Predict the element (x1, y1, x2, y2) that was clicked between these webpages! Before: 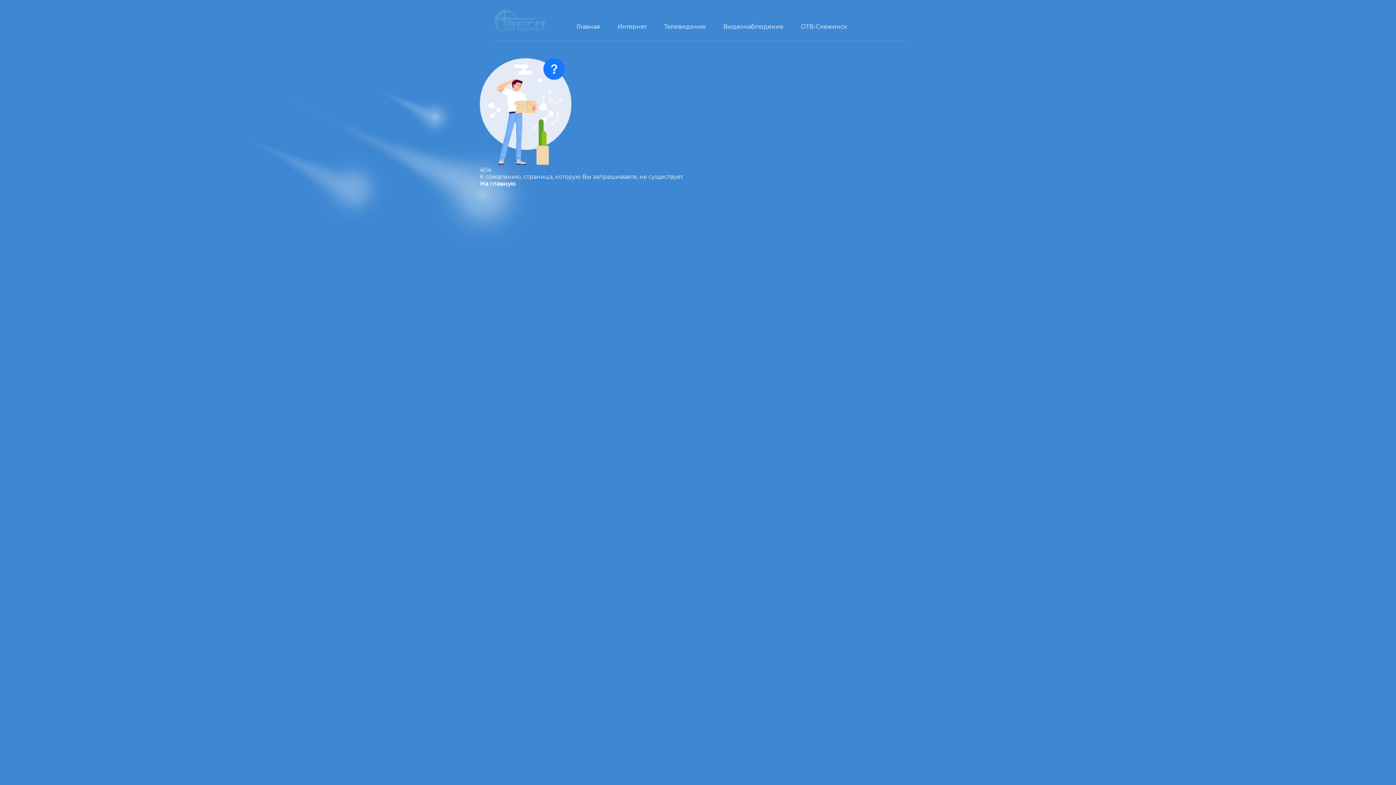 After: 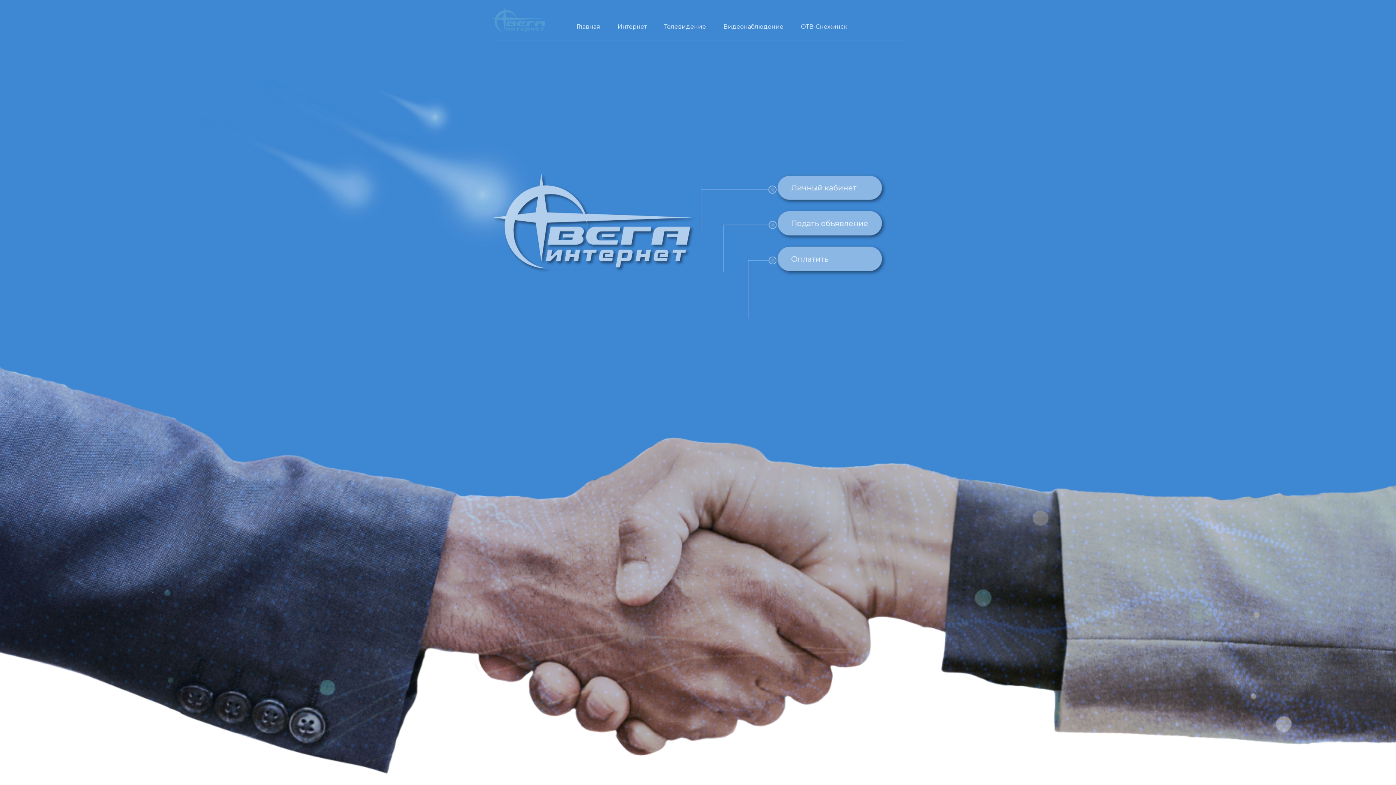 Action: bbox: (491, 28, 546, 35)